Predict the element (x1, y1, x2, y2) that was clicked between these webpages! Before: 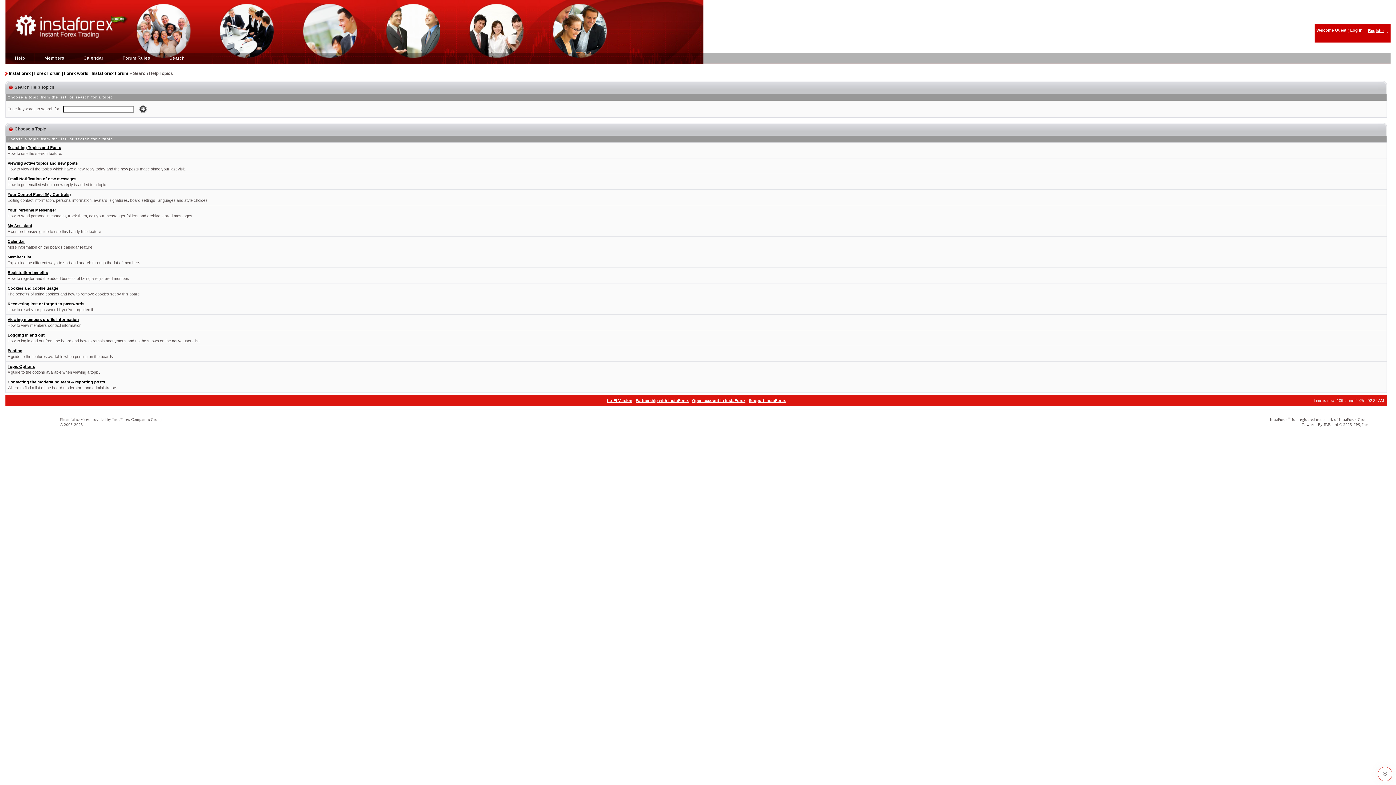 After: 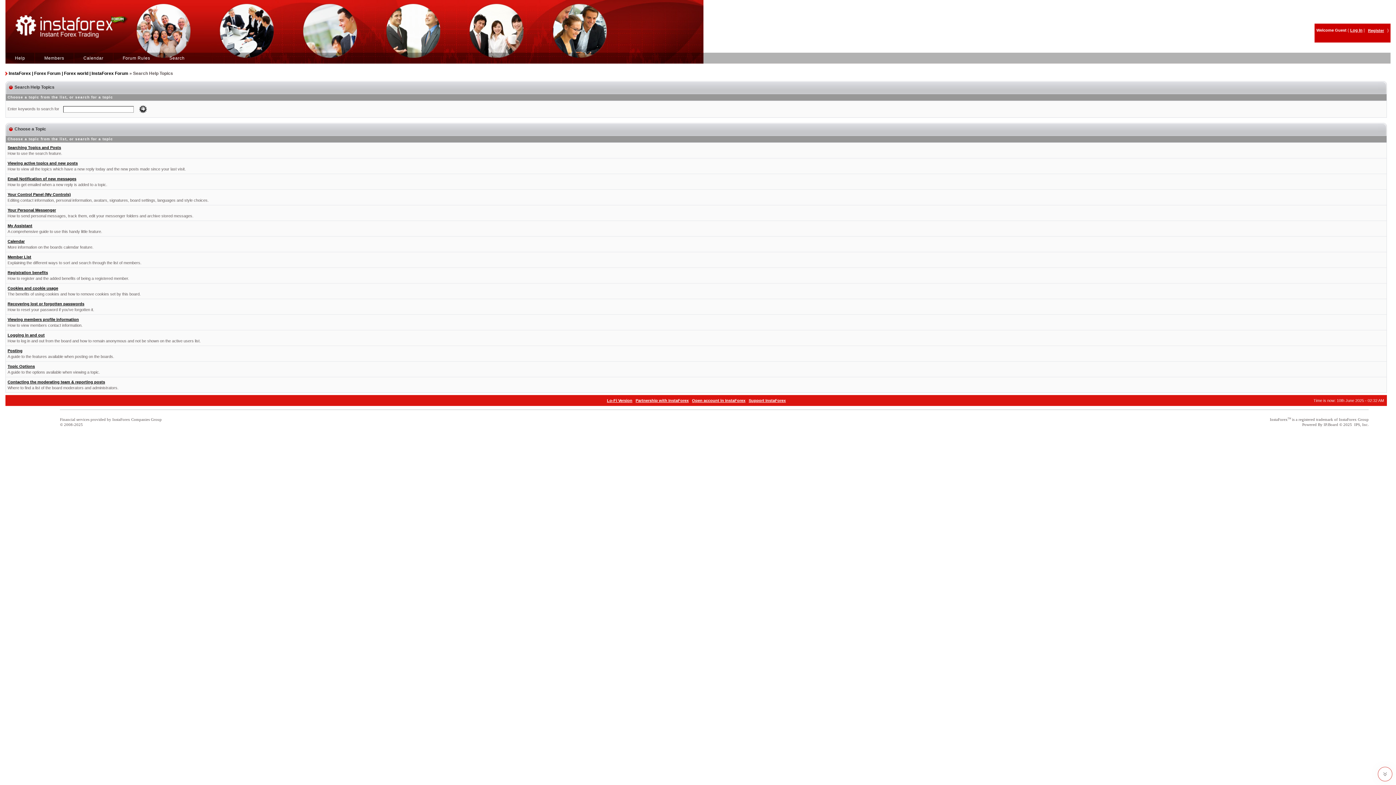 Action: label: IP.Board bbox: (1324, 422, 1338, 426)